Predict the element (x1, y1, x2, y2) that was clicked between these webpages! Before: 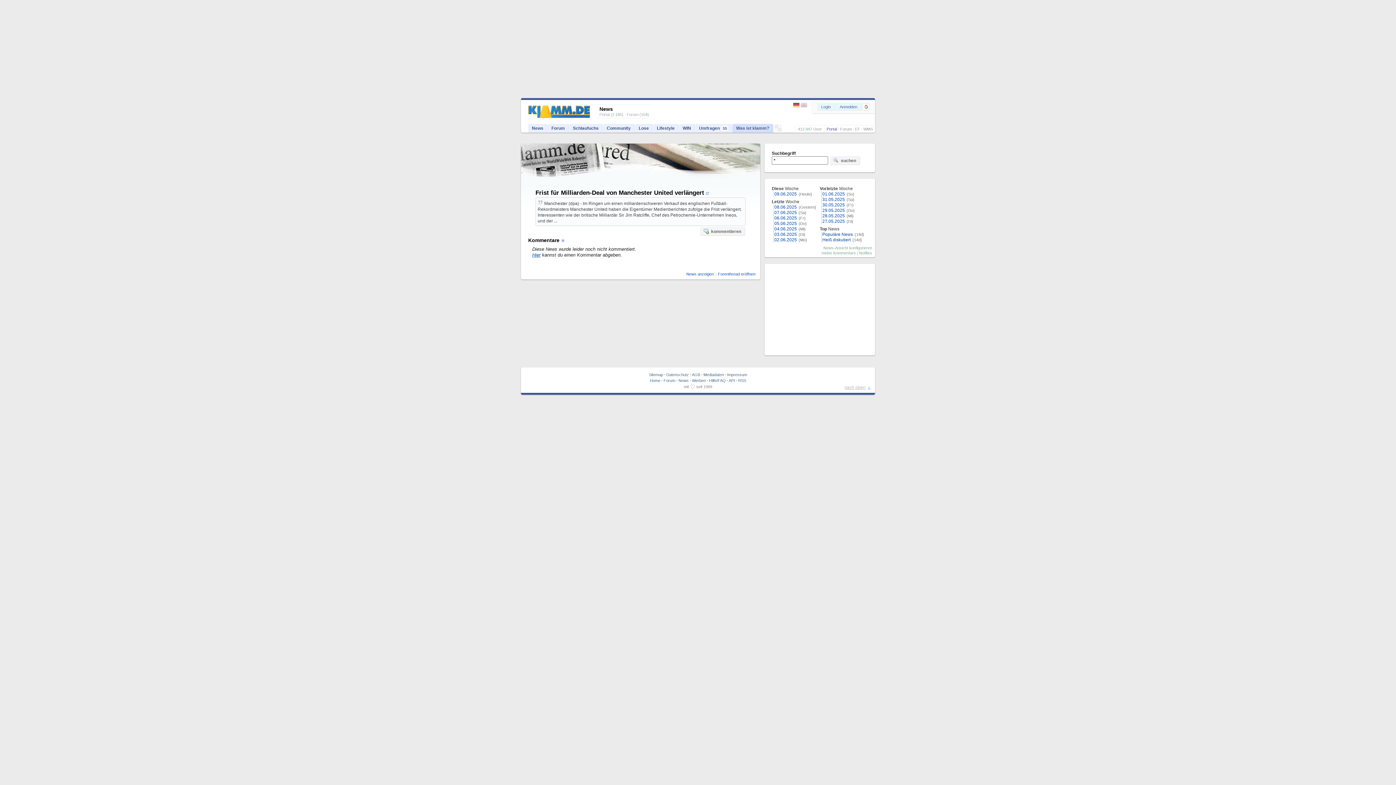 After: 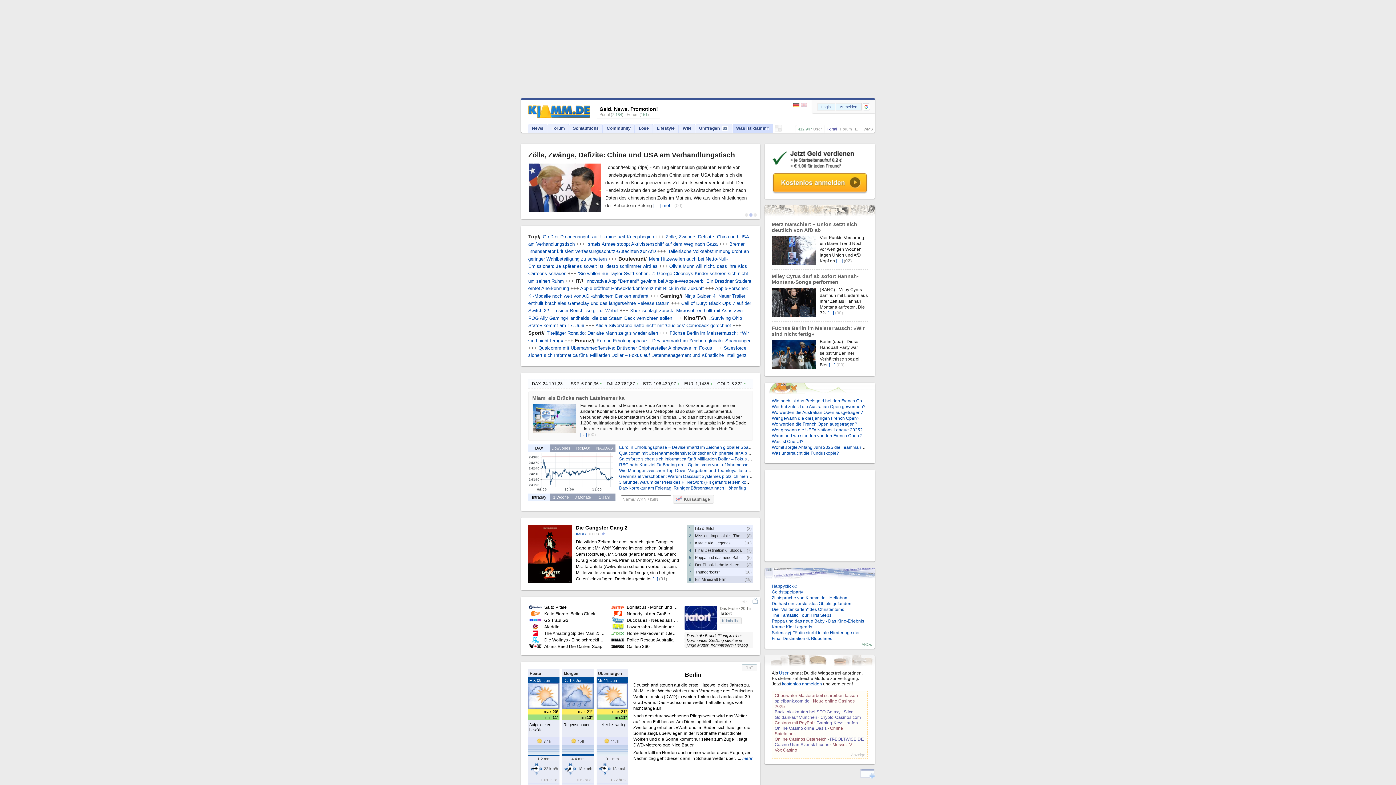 Action: label: Portal bbox: (826, 126, 837, 131)